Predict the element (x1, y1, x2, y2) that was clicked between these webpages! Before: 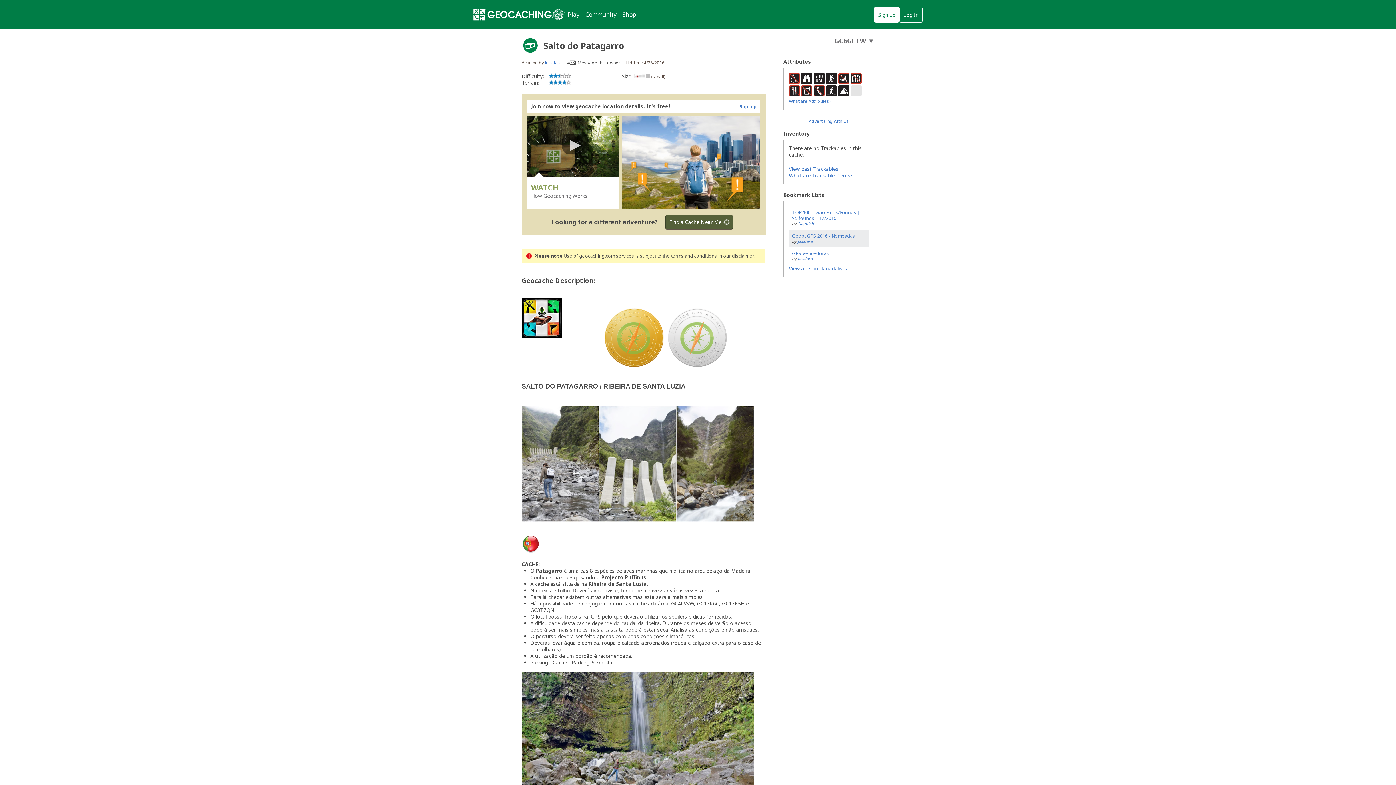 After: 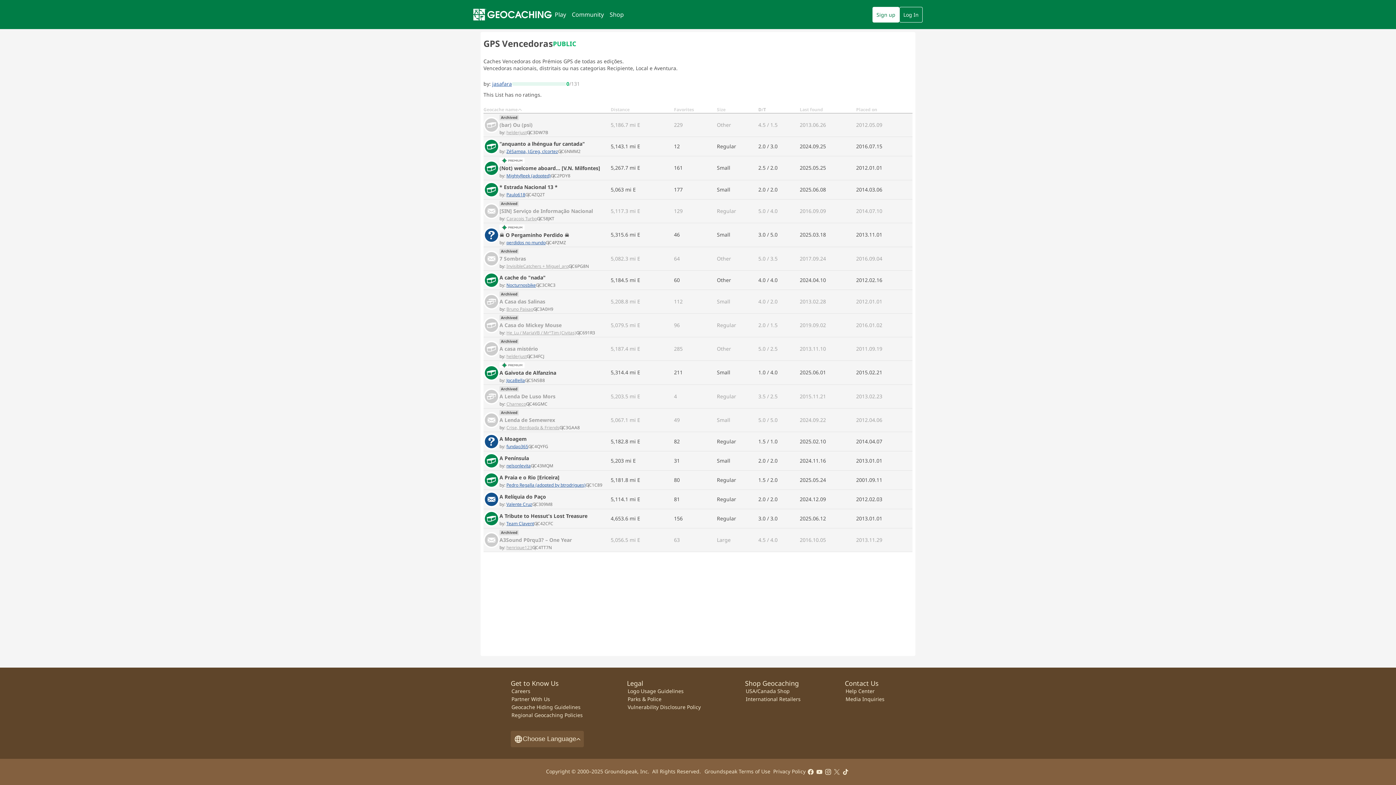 Action: label: GPS Vencedoras bbox: (792, 250, 829, 256)